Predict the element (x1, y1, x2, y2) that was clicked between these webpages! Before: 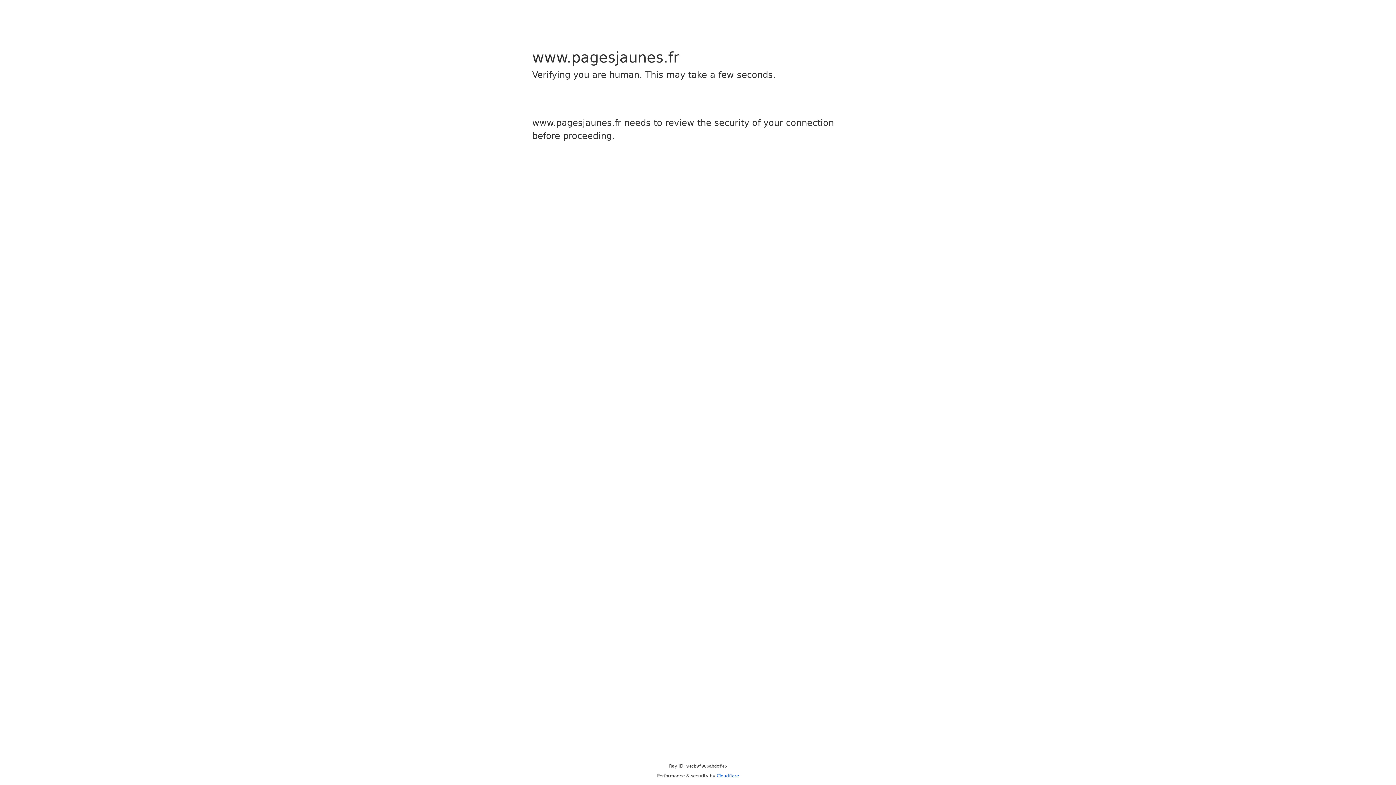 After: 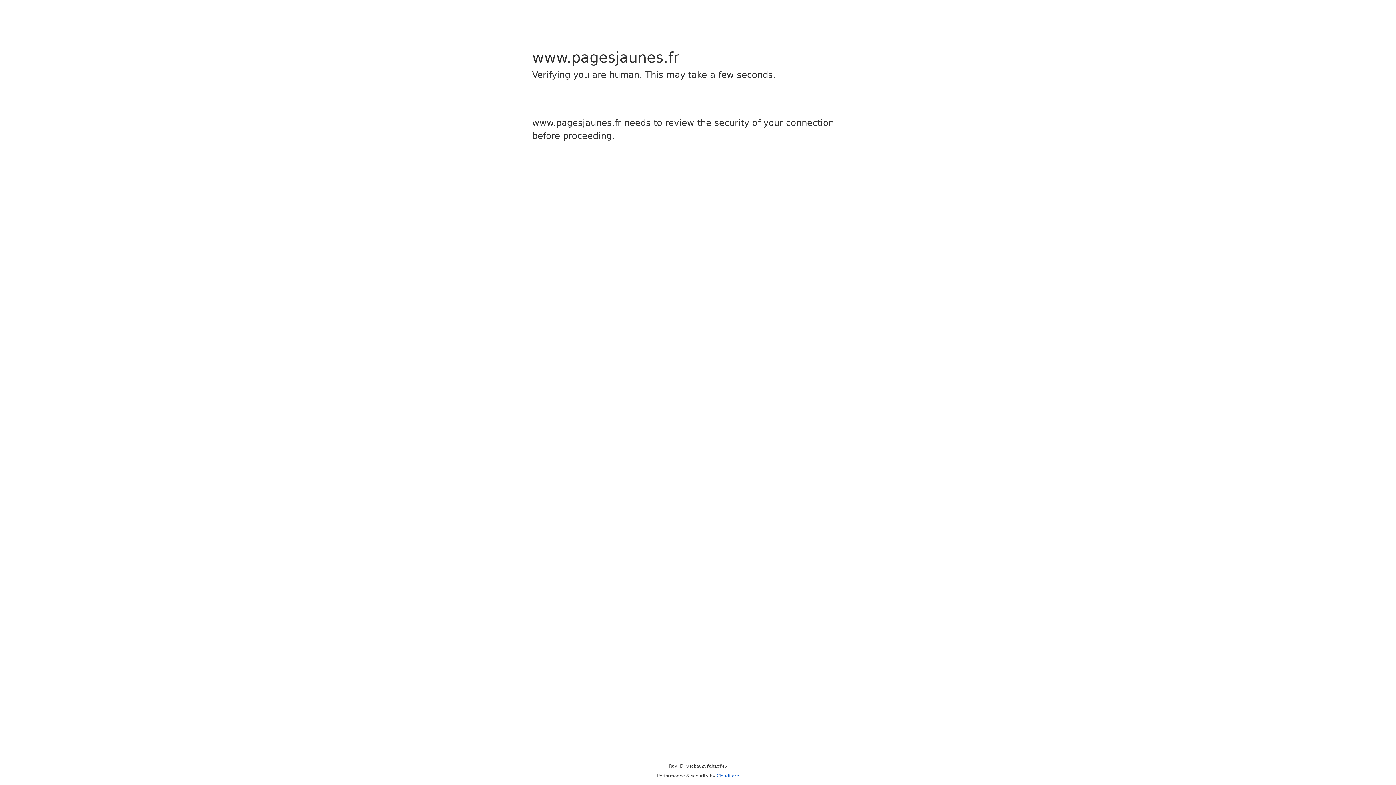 Action: label: Cloudflare bbox: (716, 773, 739, 778)